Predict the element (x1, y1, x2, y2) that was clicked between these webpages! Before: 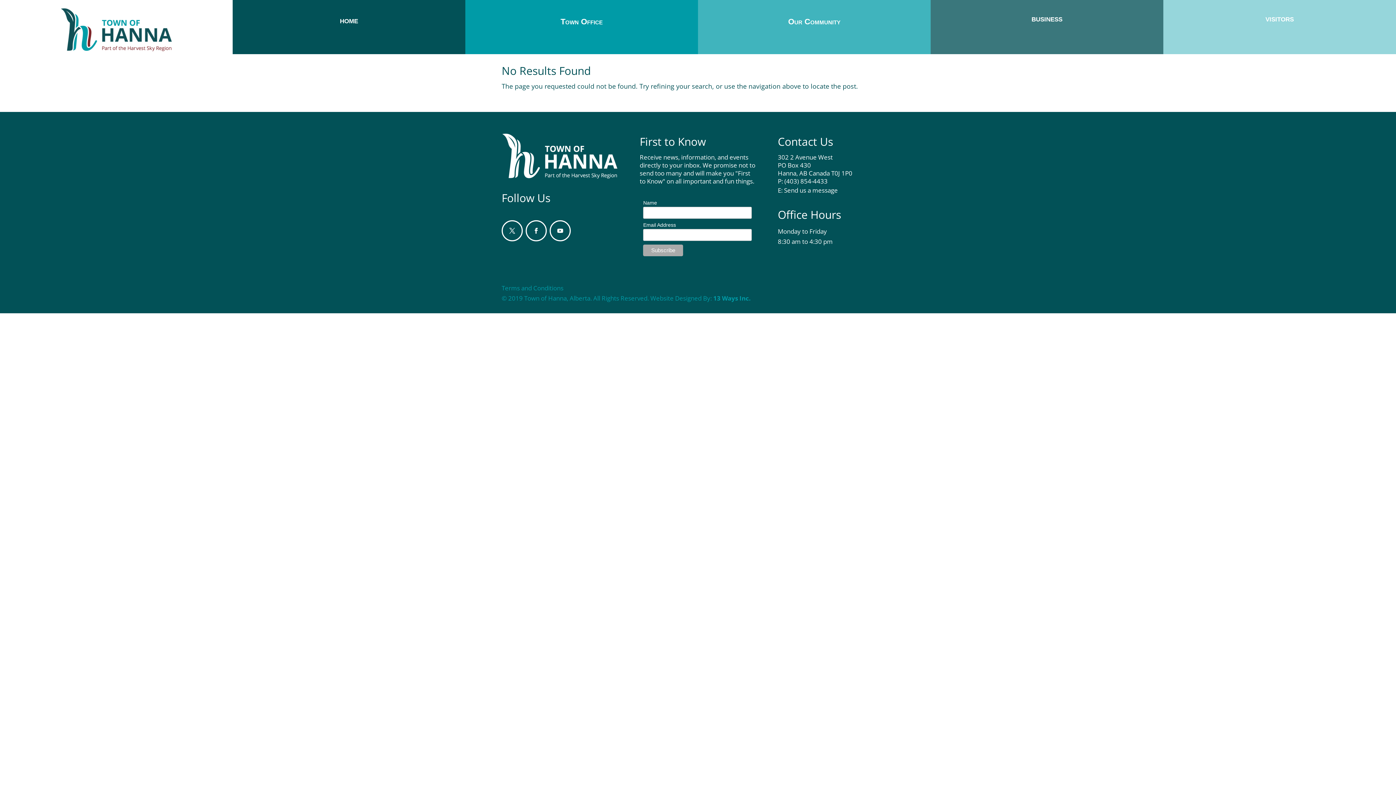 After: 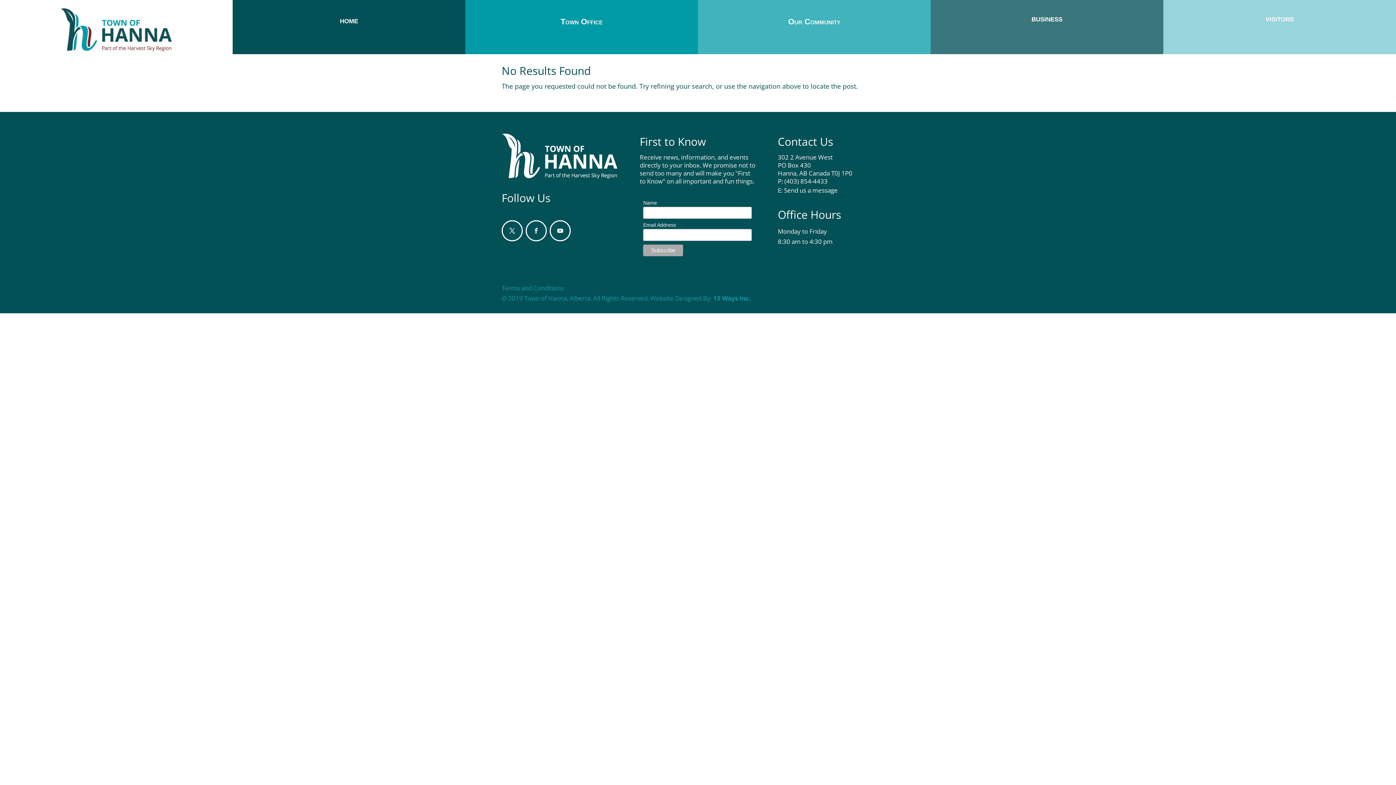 Action: bbox: (525, 220, 546, 241)